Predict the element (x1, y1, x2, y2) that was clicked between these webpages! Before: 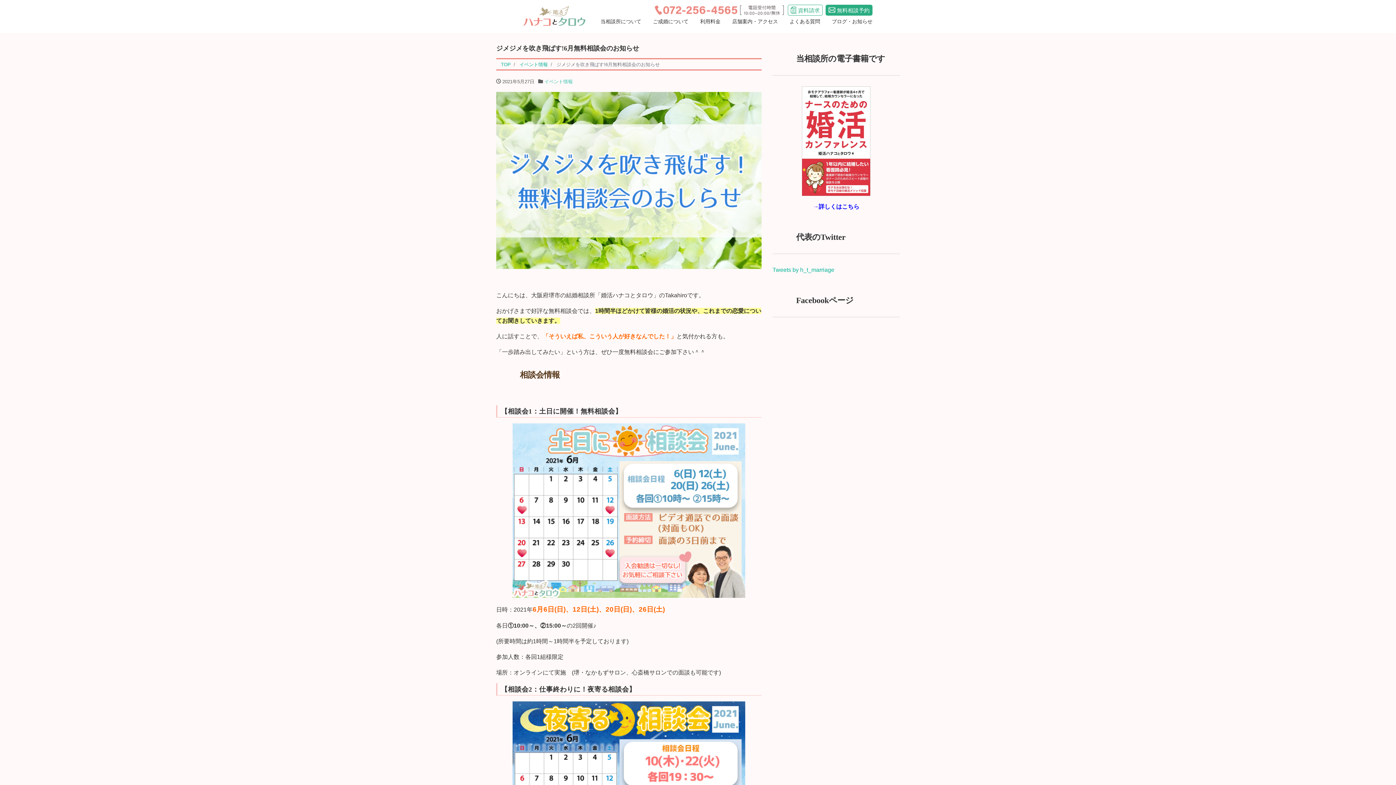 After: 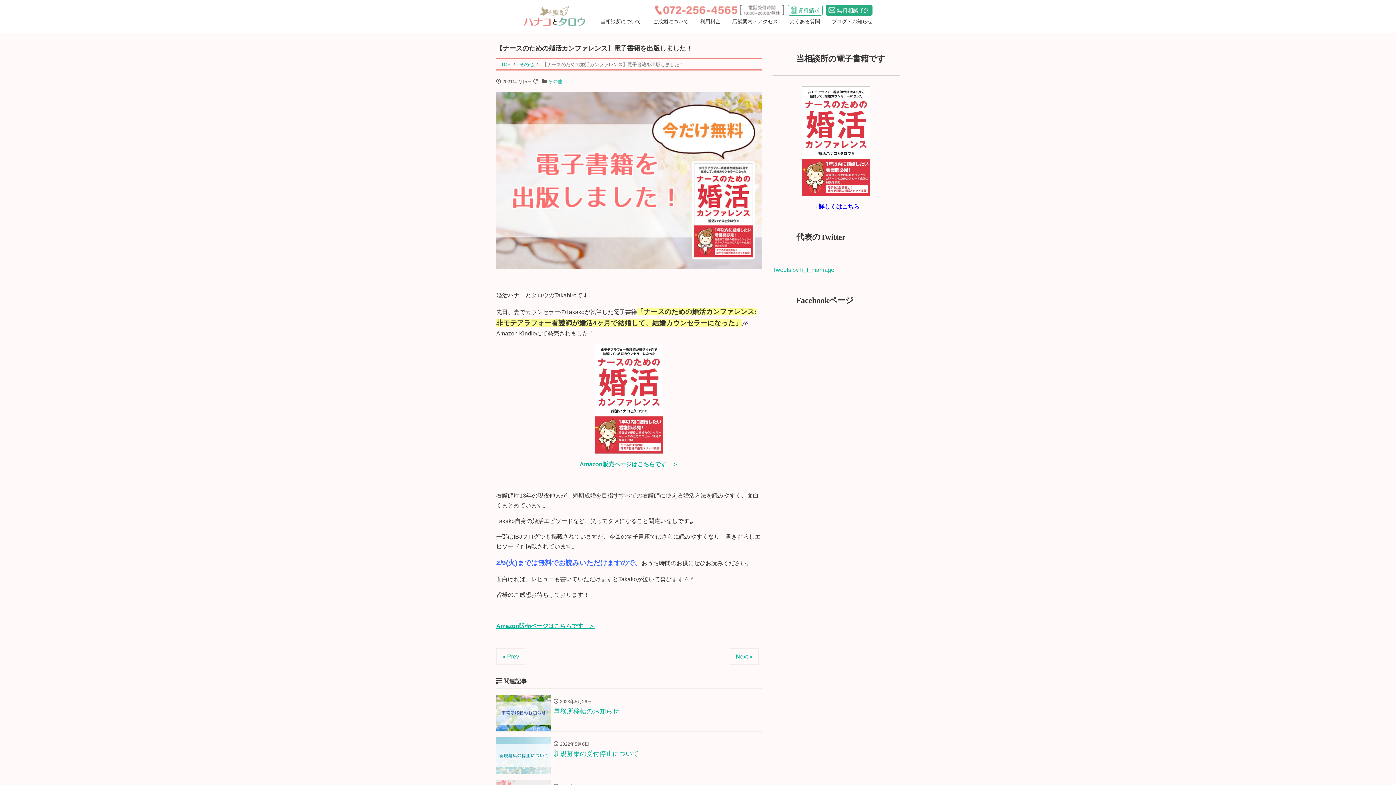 Action: label: →詳しくはこちら bbox: (813, 203, 859, 209)